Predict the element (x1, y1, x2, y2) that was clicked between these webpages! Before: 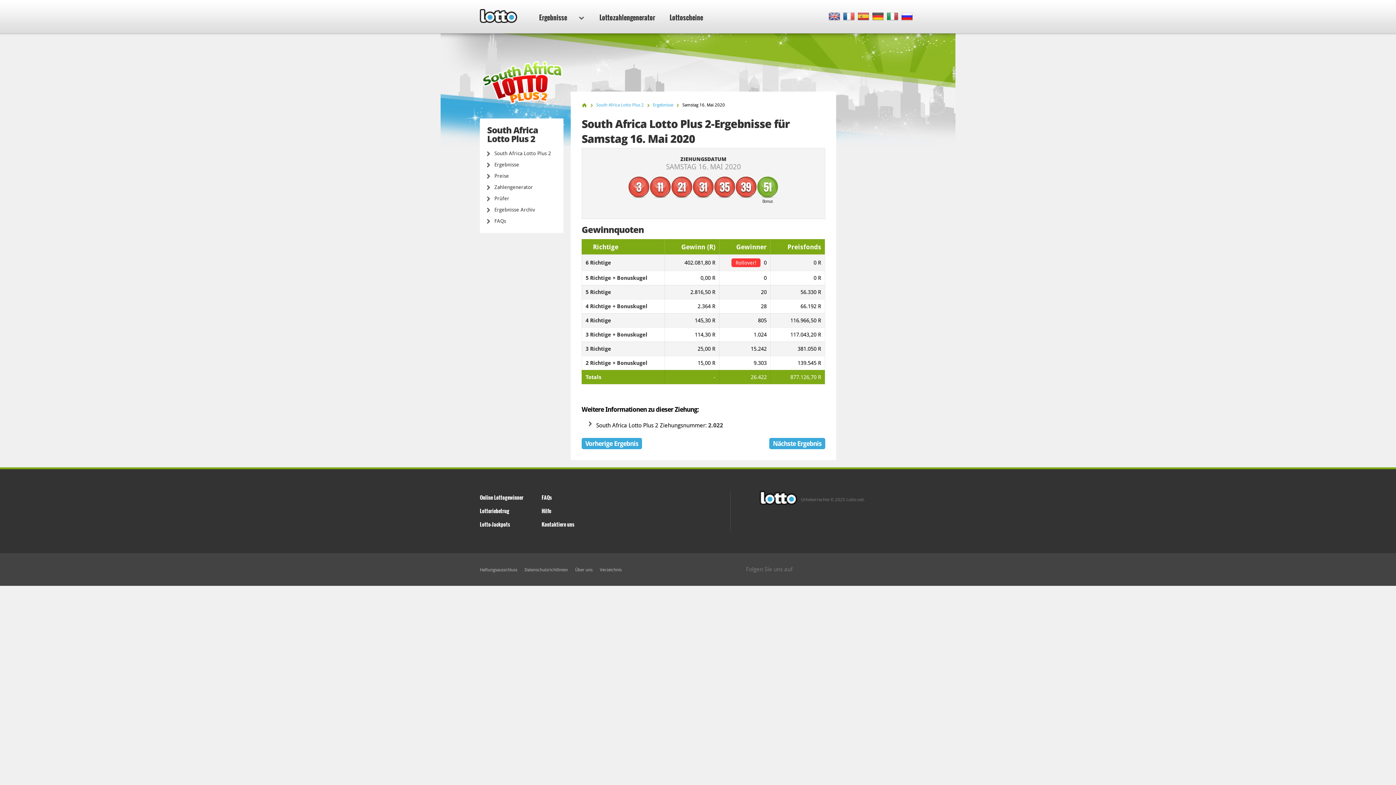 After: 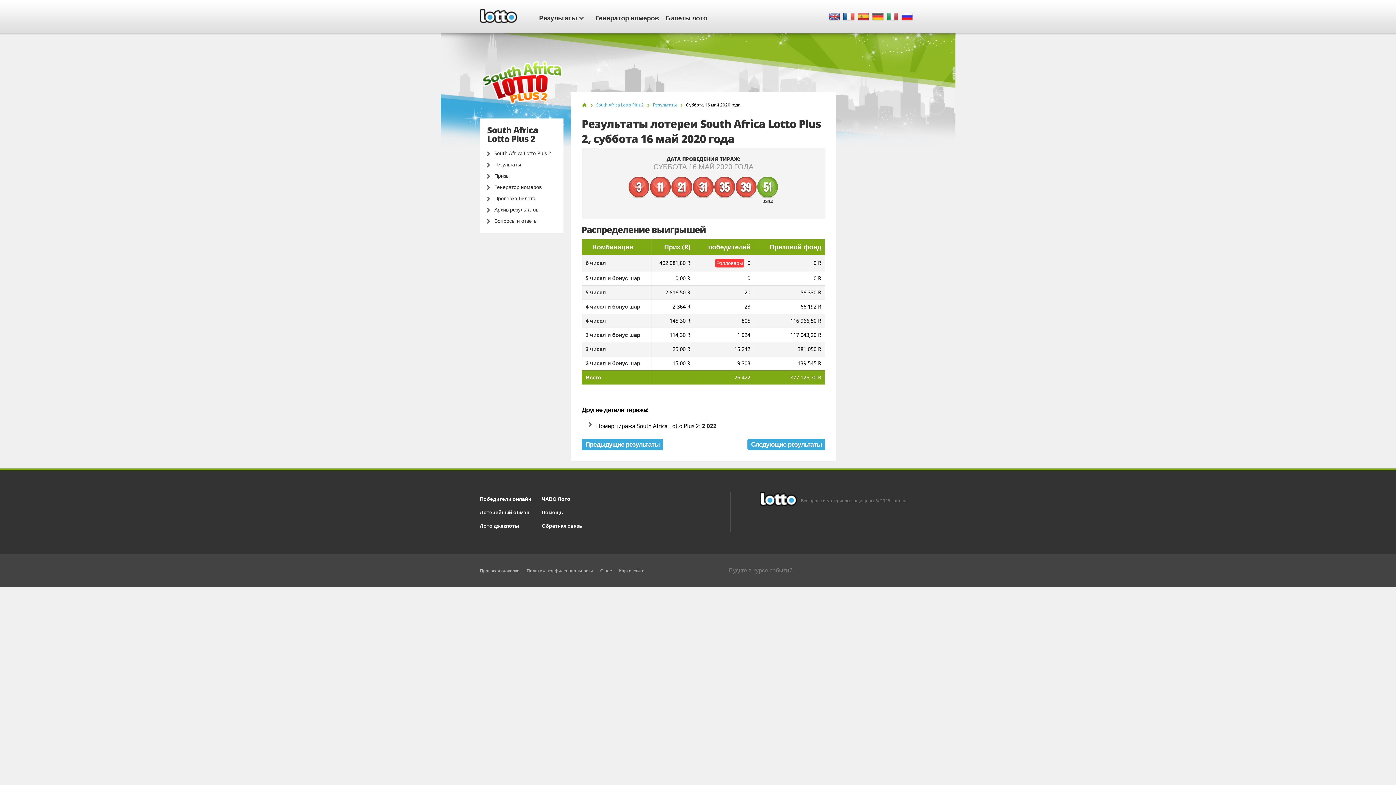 Action: bbox: (901, 12, 913, 21)